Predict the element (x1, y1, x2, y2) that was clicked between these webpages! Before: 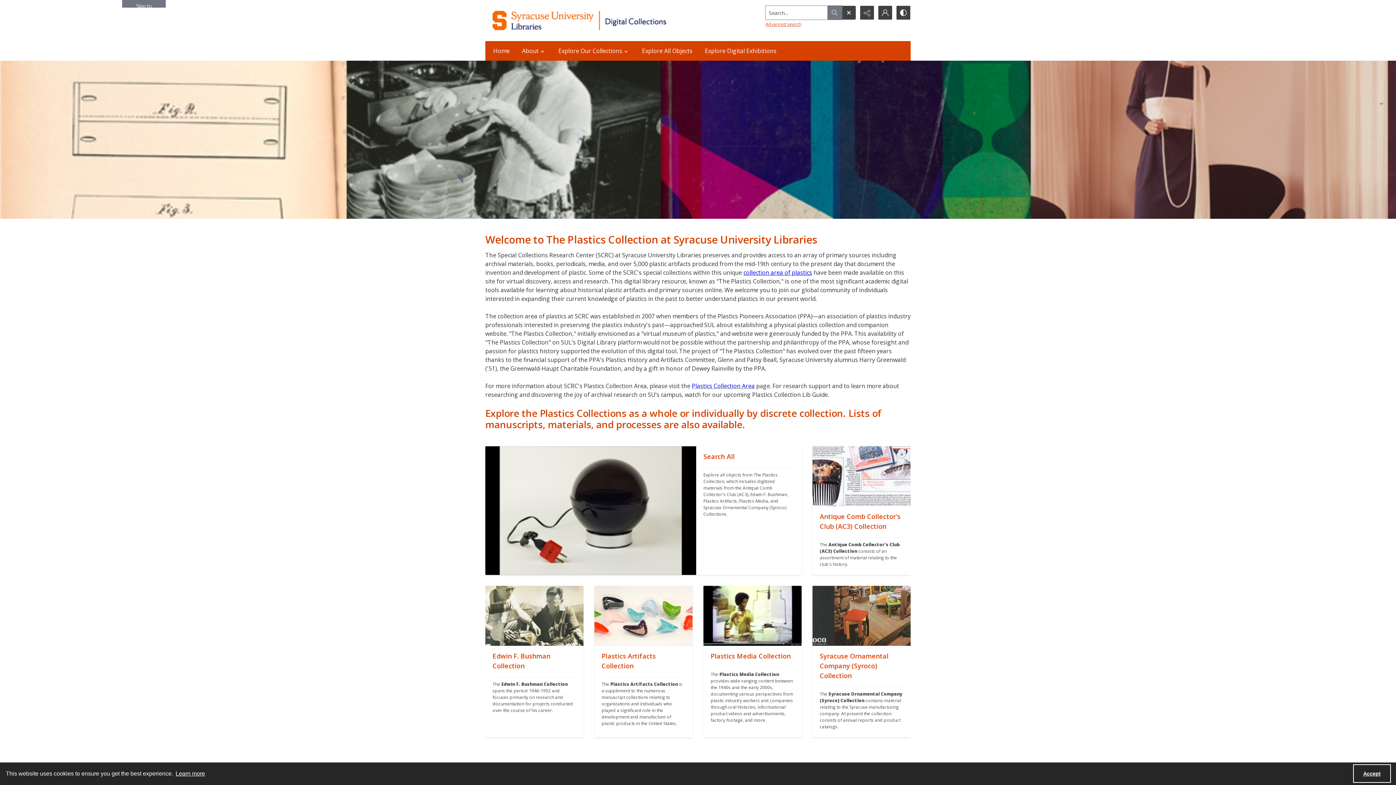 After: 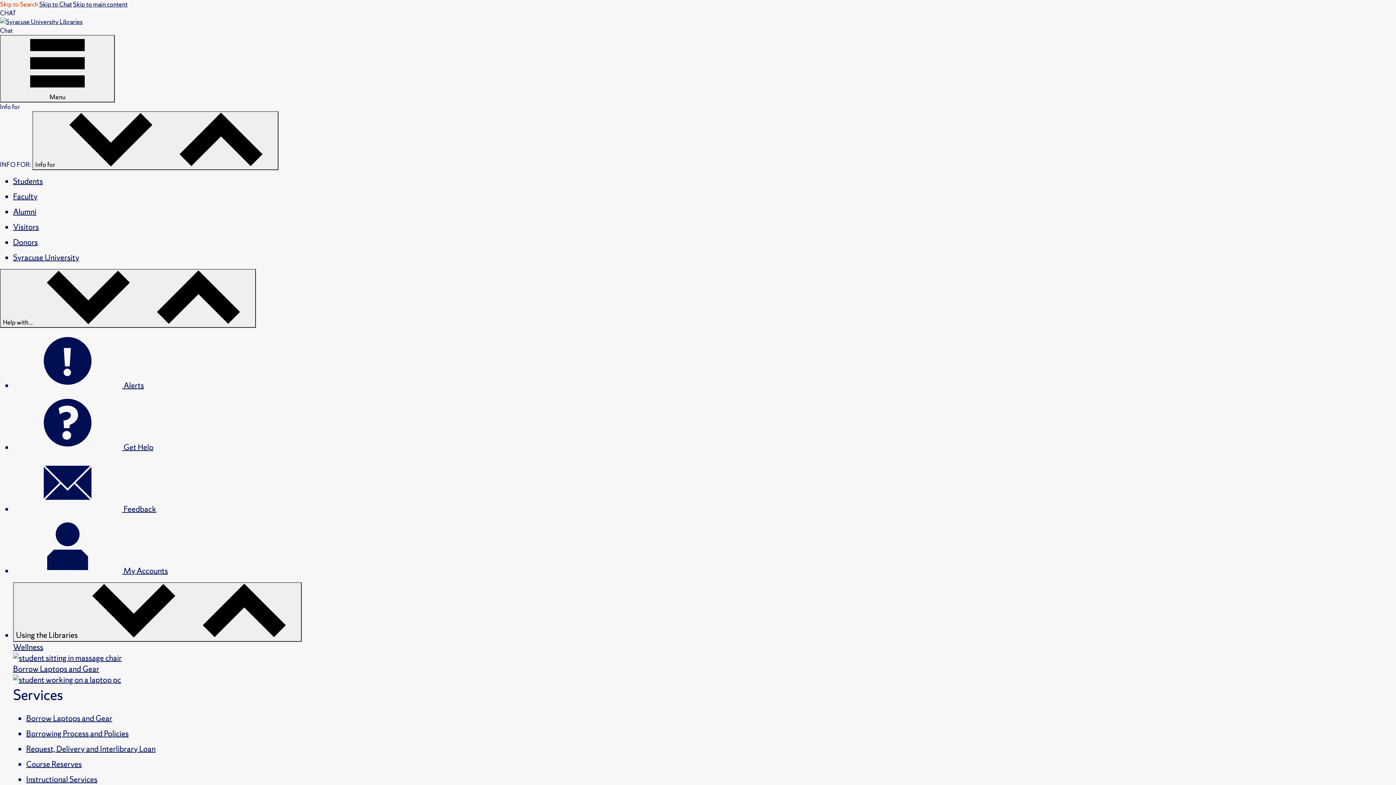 Action: bbox: (743, 268, 812, 277) label: collection area of plastics